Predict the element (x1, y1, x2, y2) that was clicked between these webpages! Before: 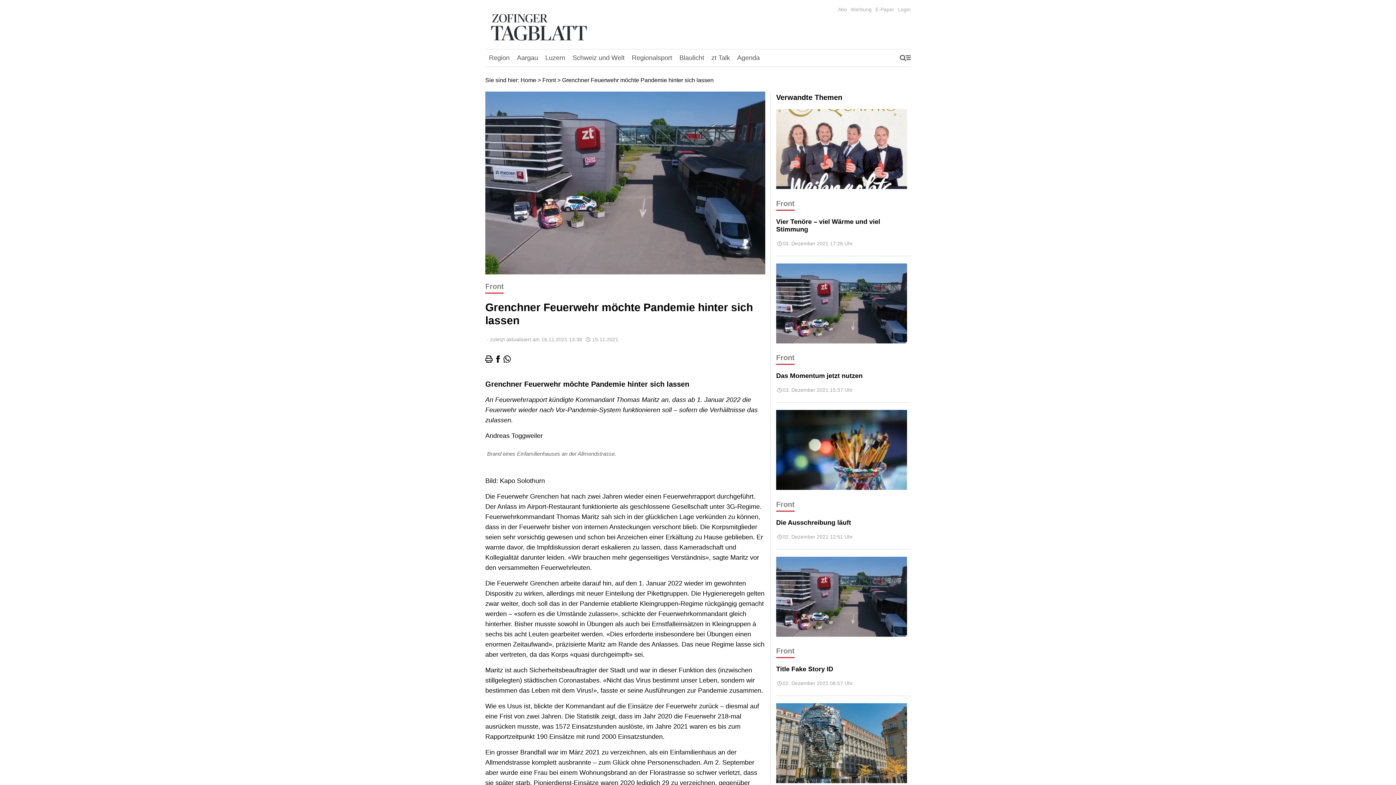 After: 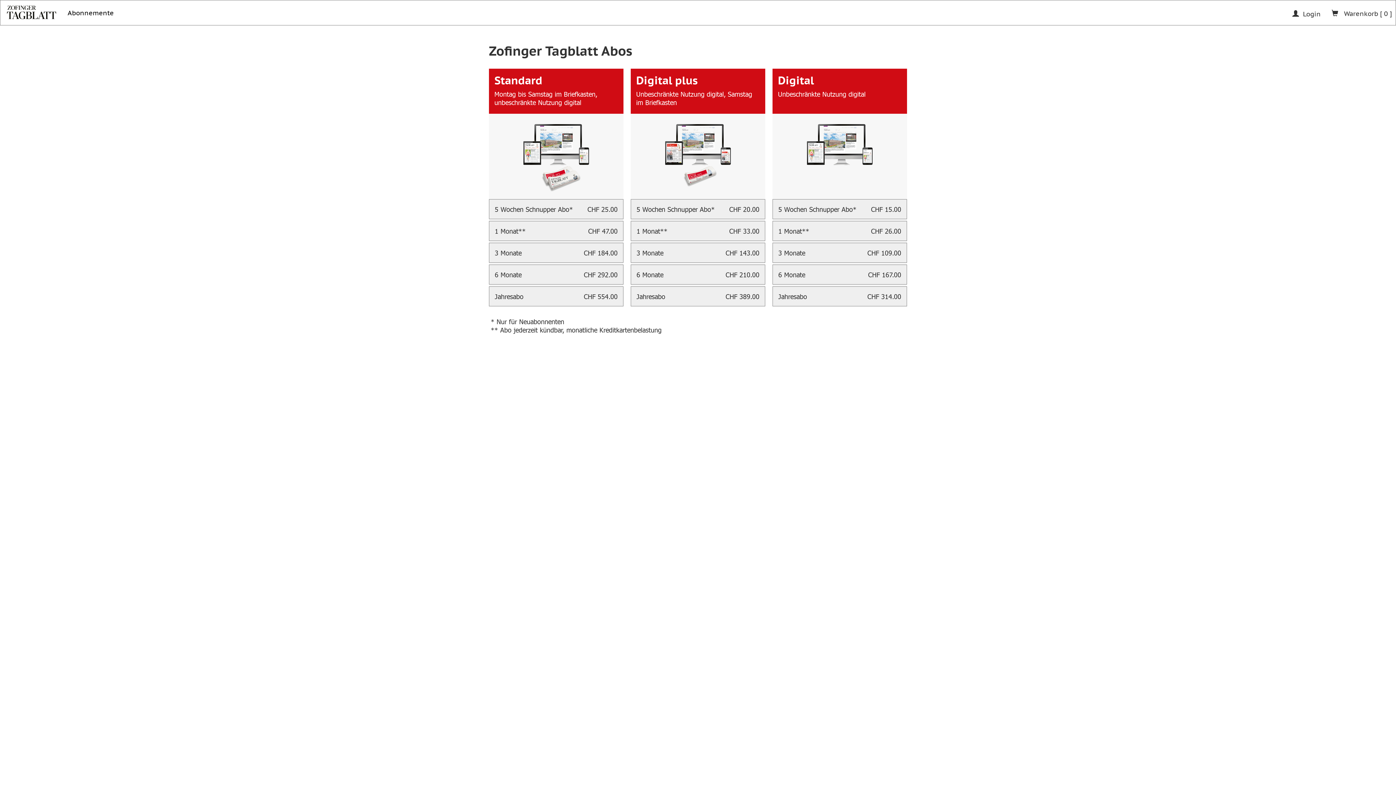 Action: label: Abo bbox: (838, 6, 847, 12)